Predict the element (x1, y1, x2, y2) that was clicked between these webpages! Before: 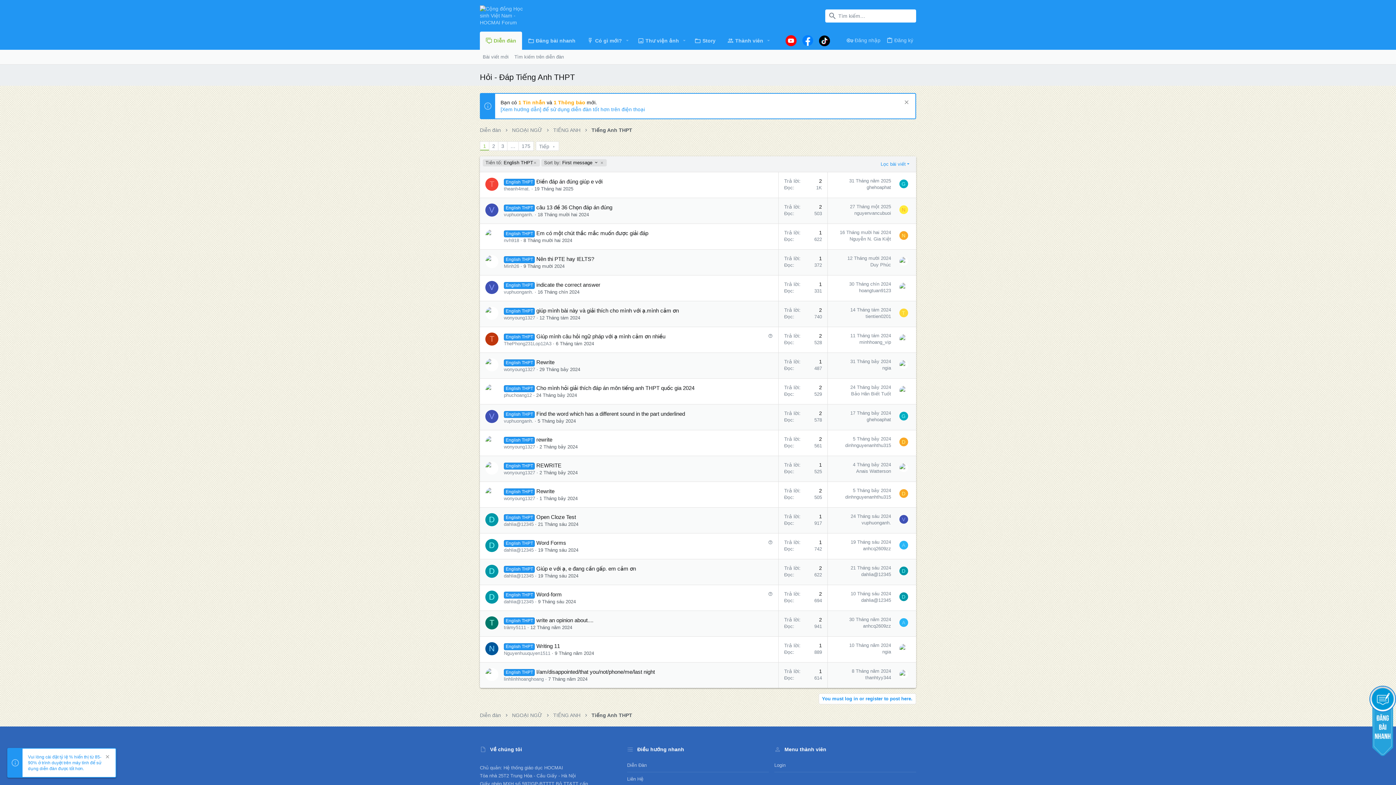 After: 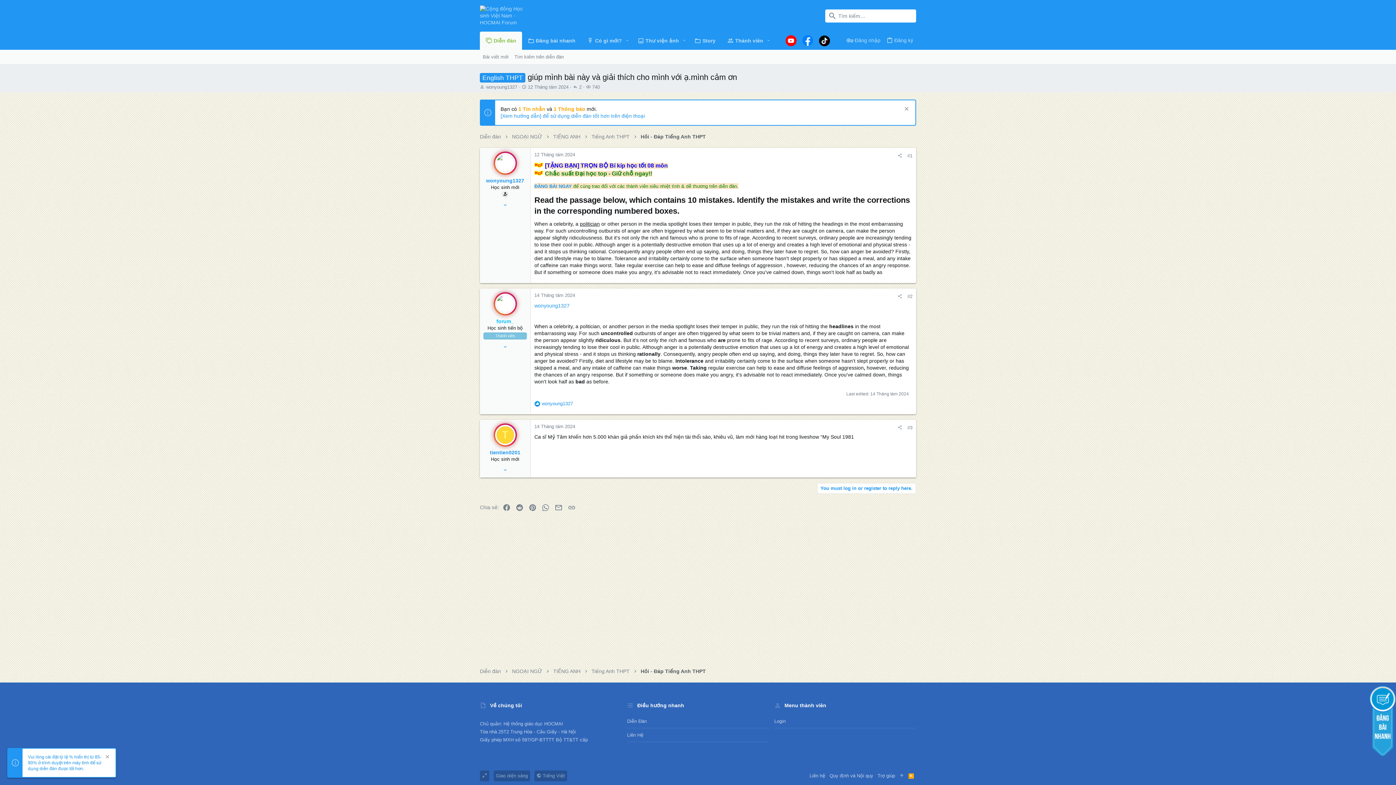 Action: bbox: (539, 315, 580, 320) label: 12 Tháng tám 2024